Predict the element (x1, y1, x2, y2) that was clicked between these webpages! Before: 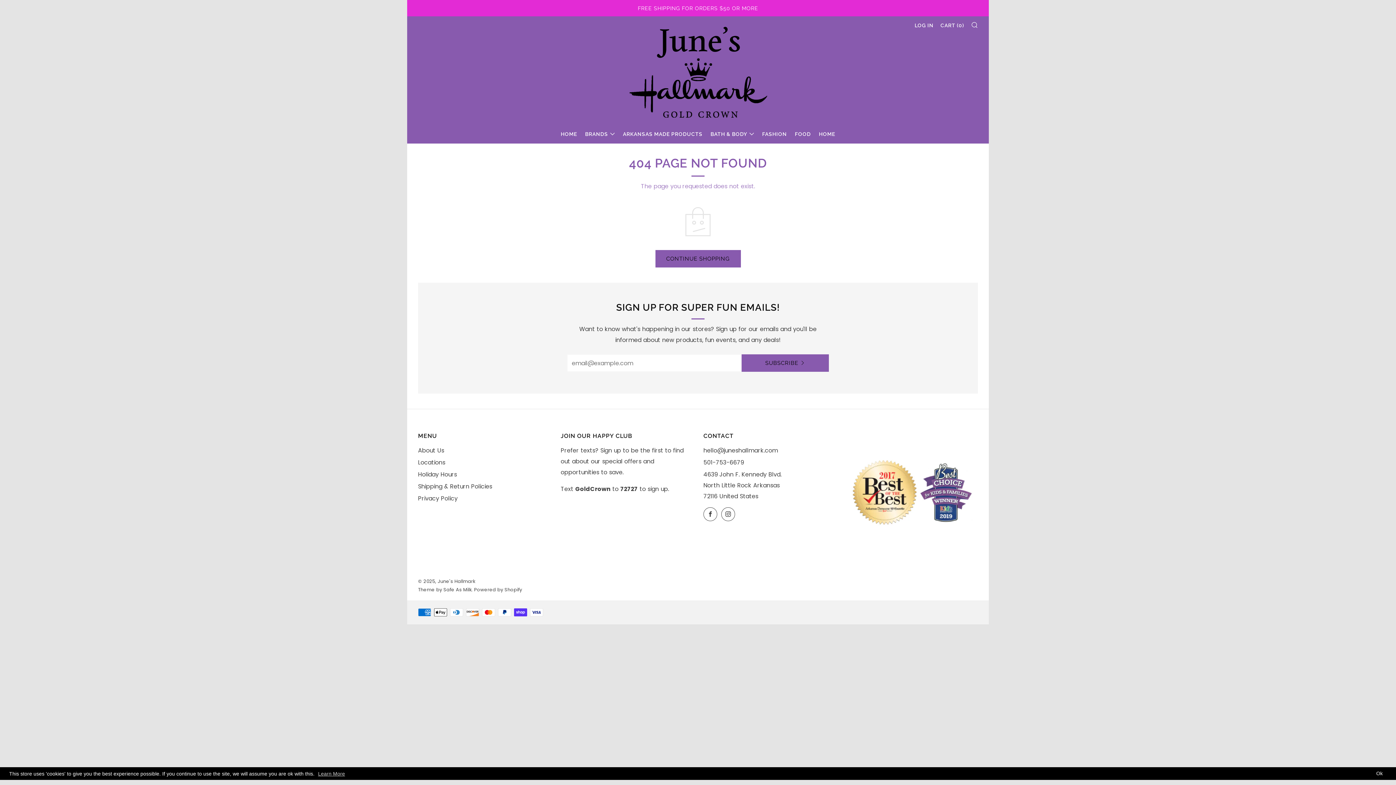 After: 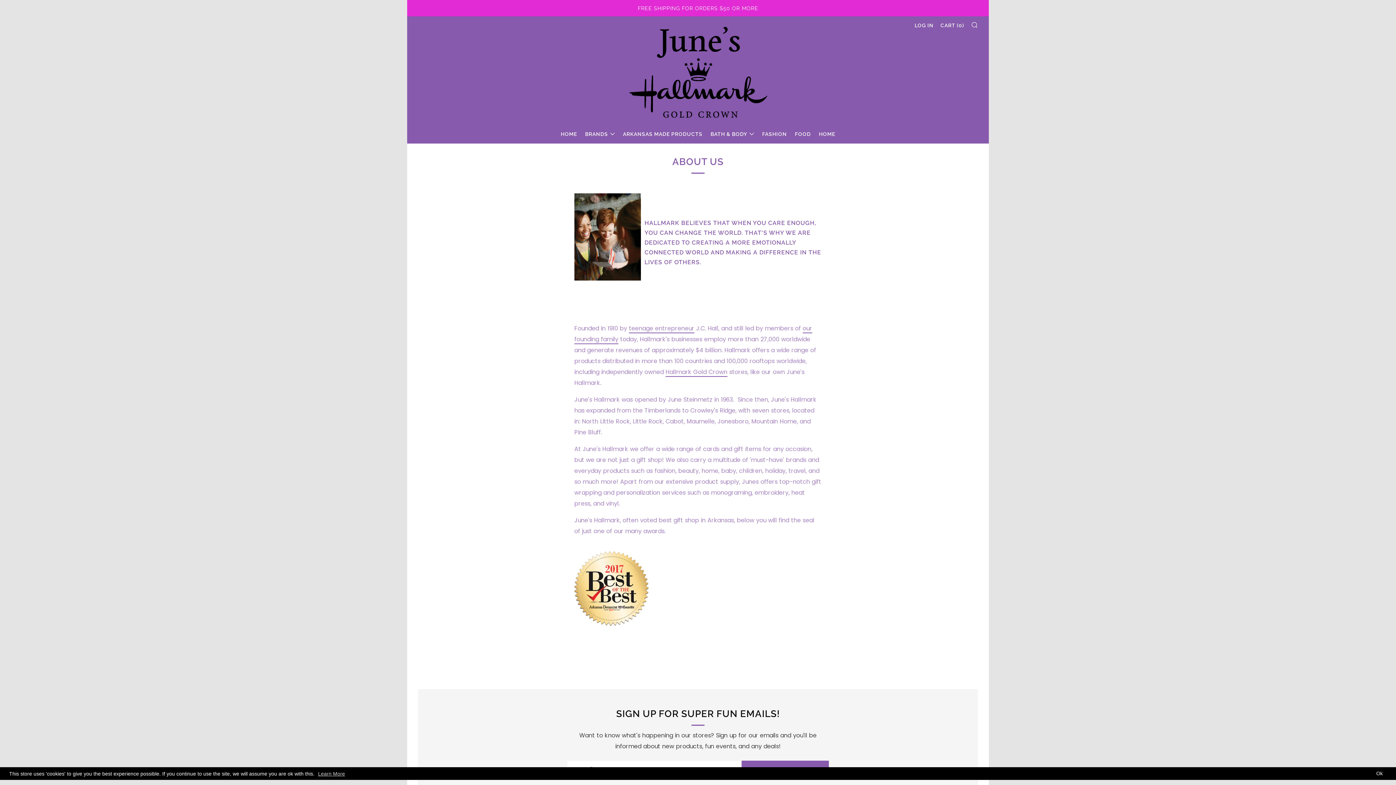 Action: label: About Us bbox: (418, 446, 444, 454)